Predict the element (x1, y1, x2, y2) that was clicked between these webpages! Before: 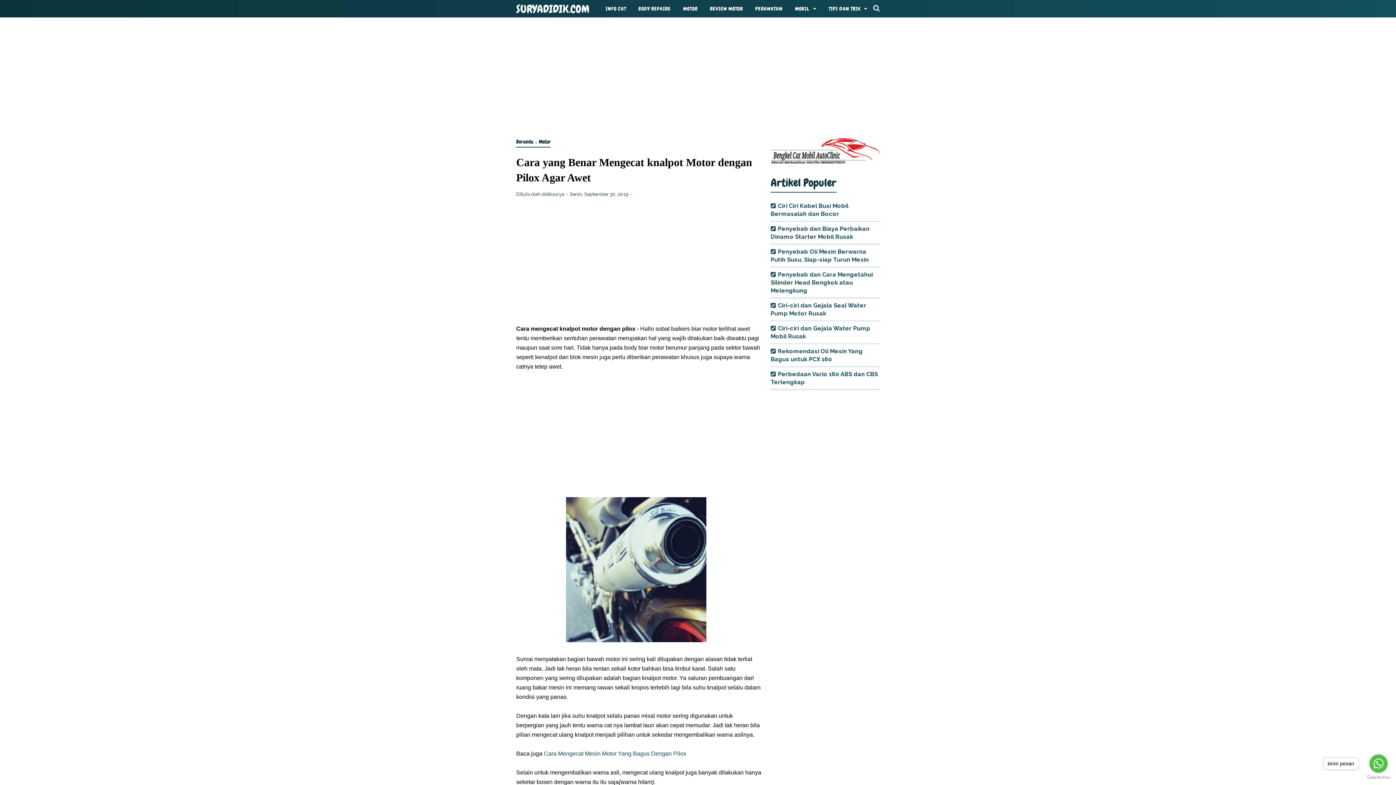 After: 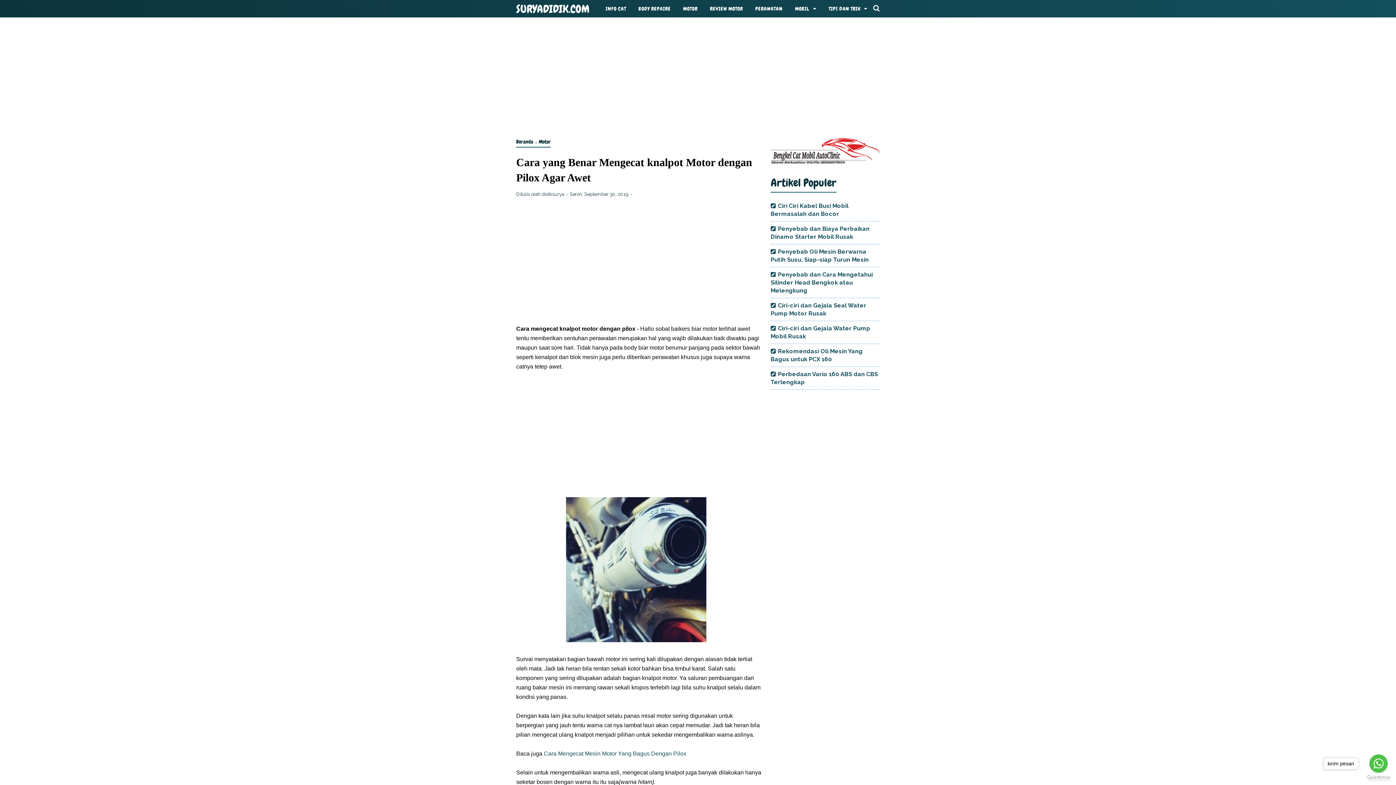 Action: label: Go to GetButton.io website bbox: (1367, 775, 1390, 780)